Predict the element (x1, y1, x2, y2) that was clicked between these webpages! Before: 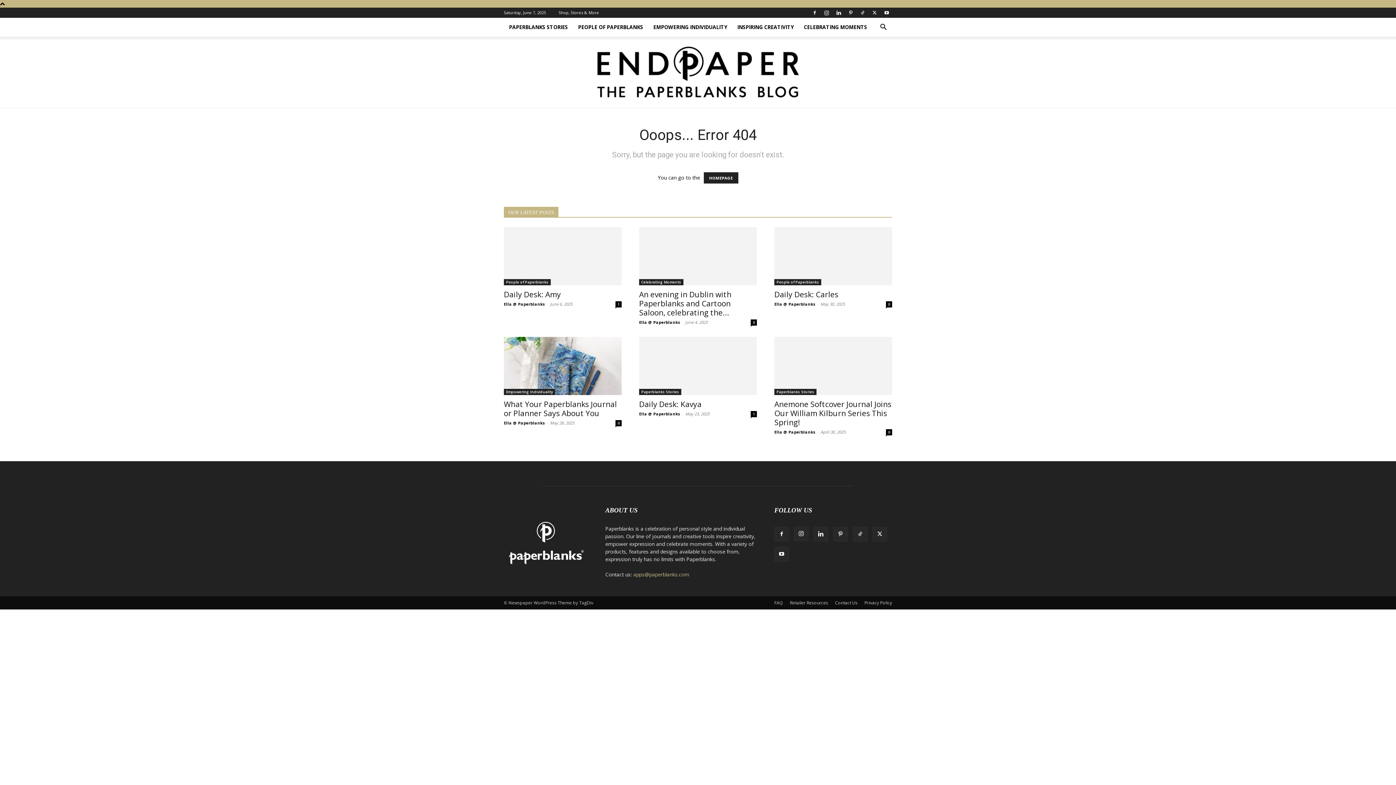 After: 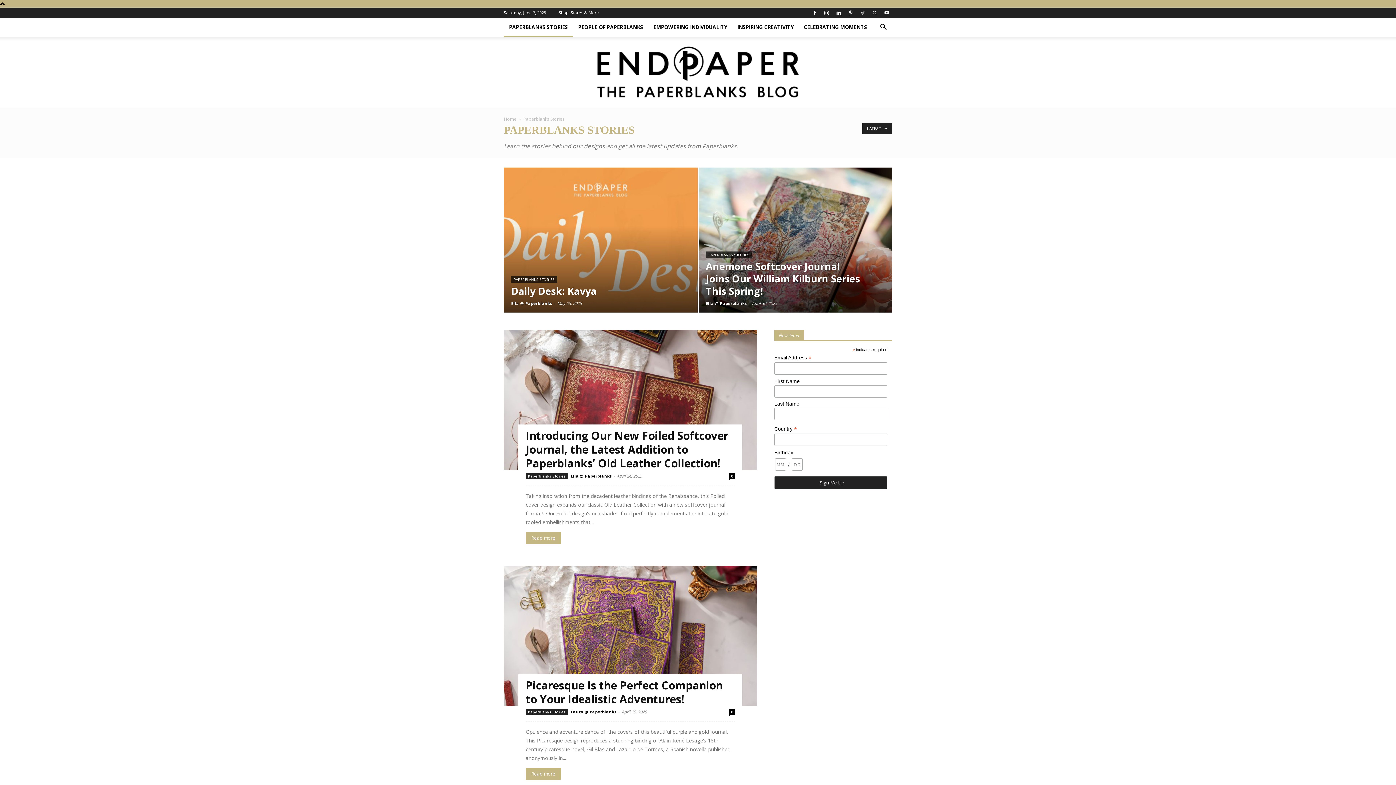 Action: label: PAPERBLANKS STORIES bbox: (504, 17, 573, 36)